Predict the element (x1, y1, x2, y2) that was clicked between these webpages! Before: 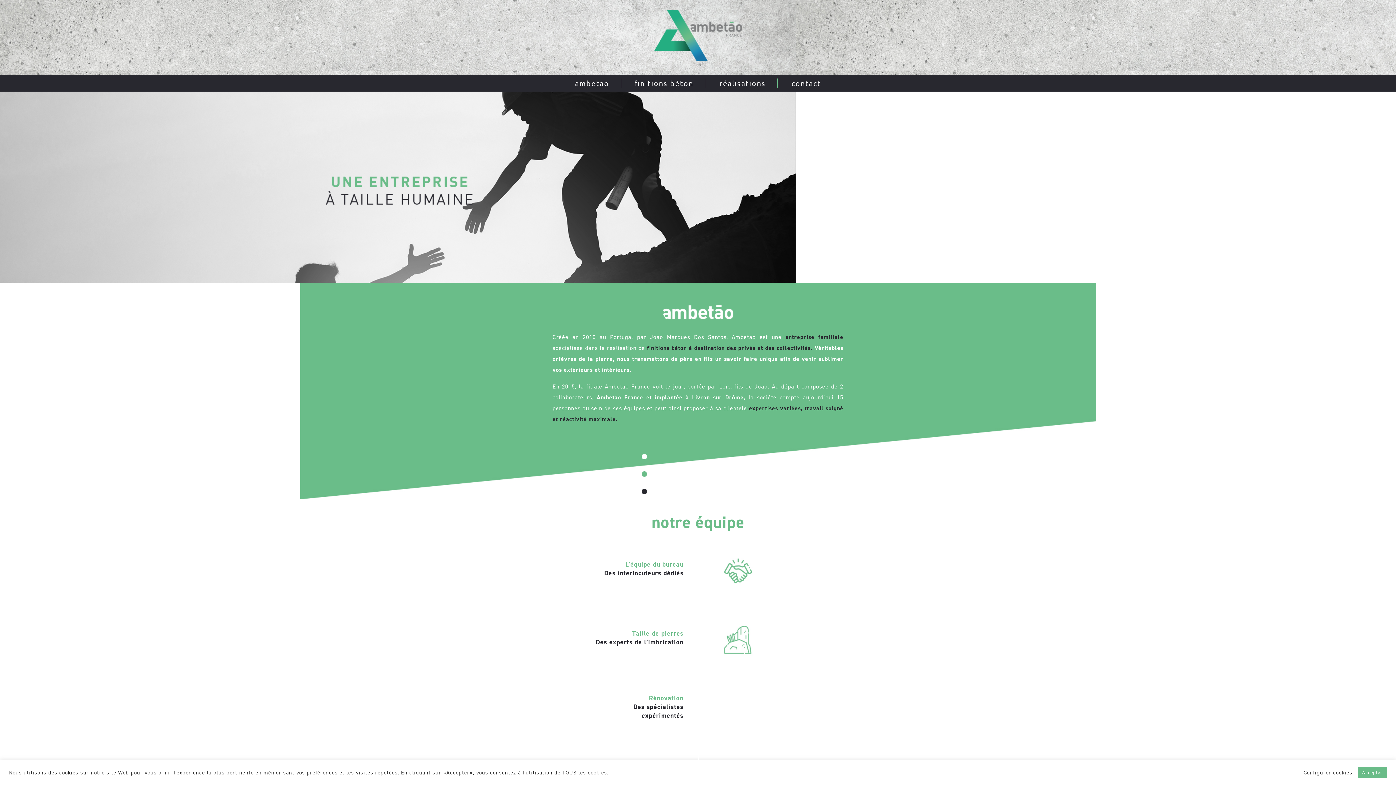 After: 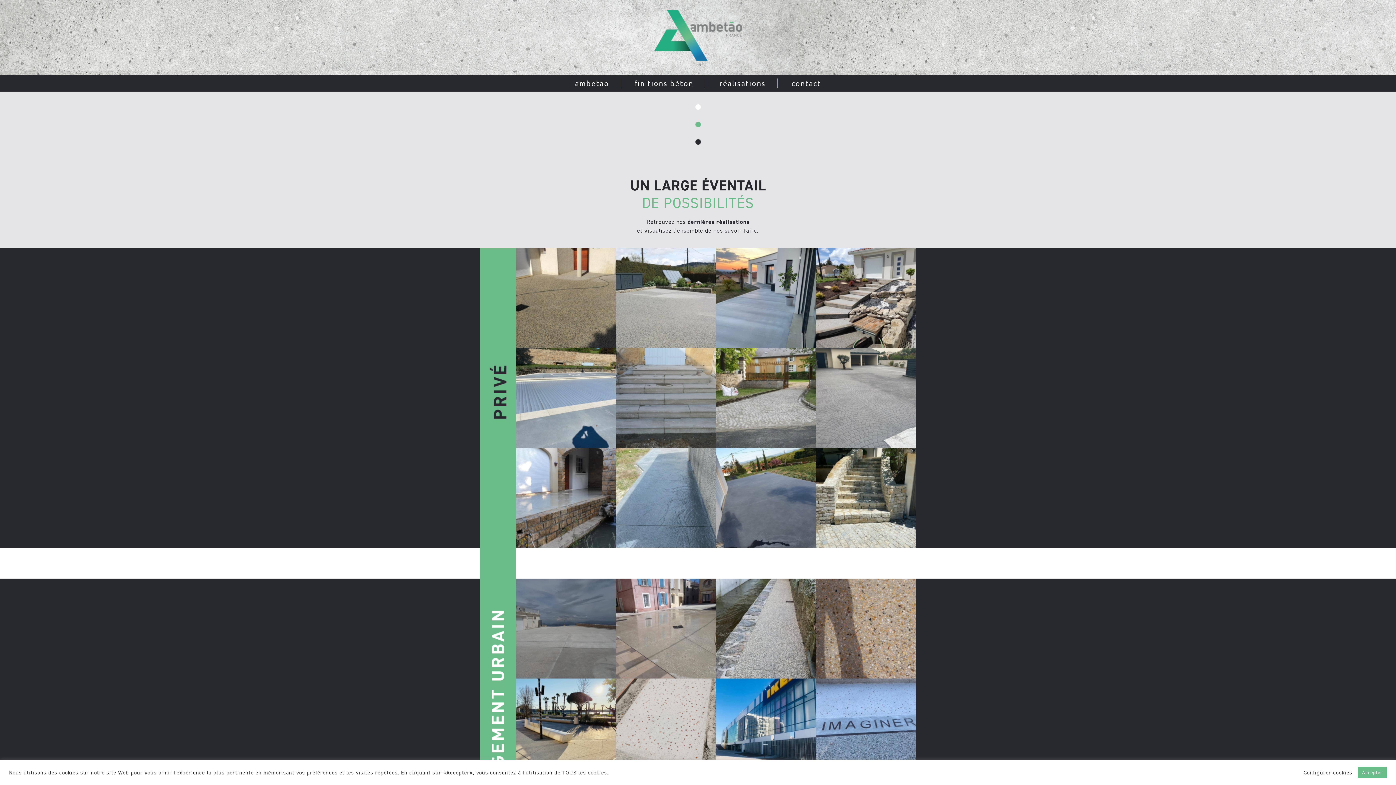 Action: label: réalisations bbox: (707, 78, 777, 87)